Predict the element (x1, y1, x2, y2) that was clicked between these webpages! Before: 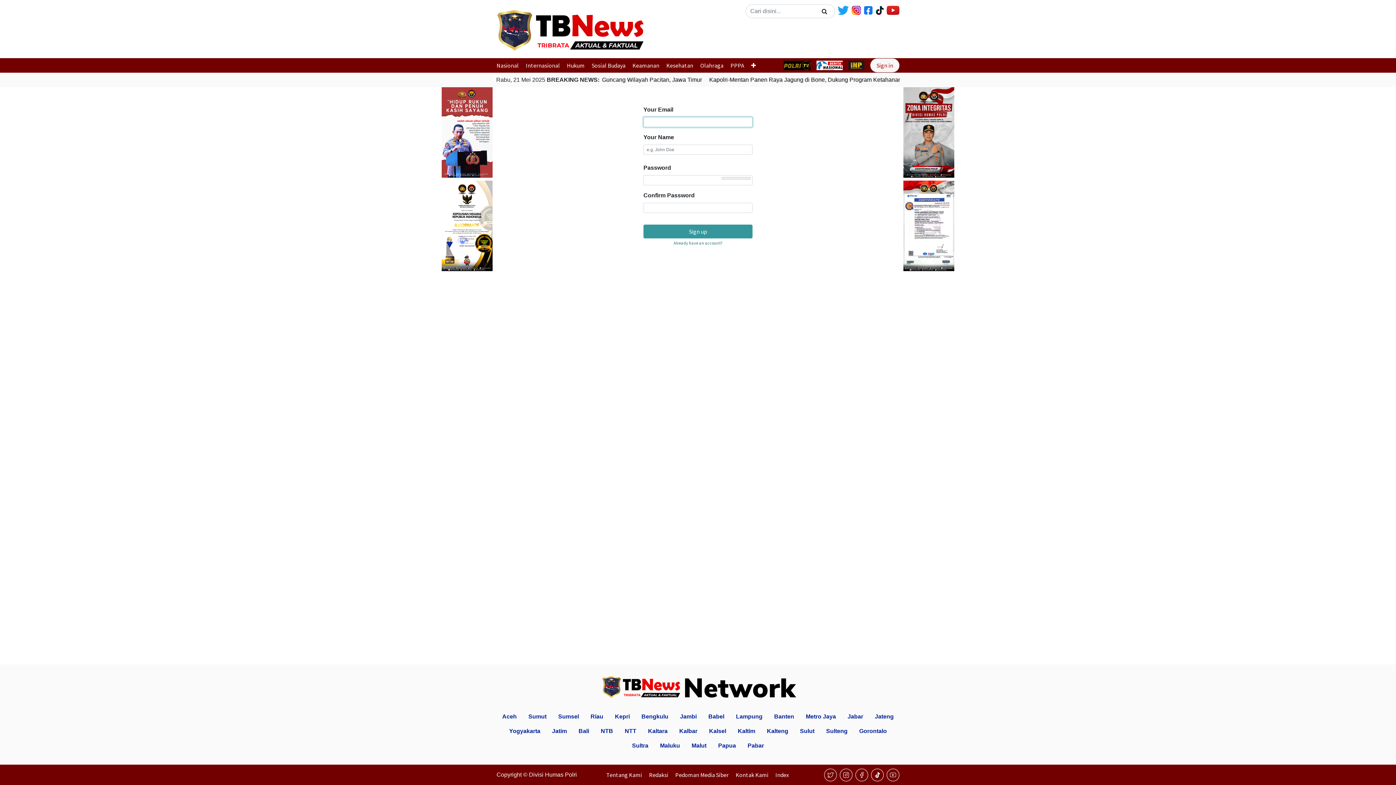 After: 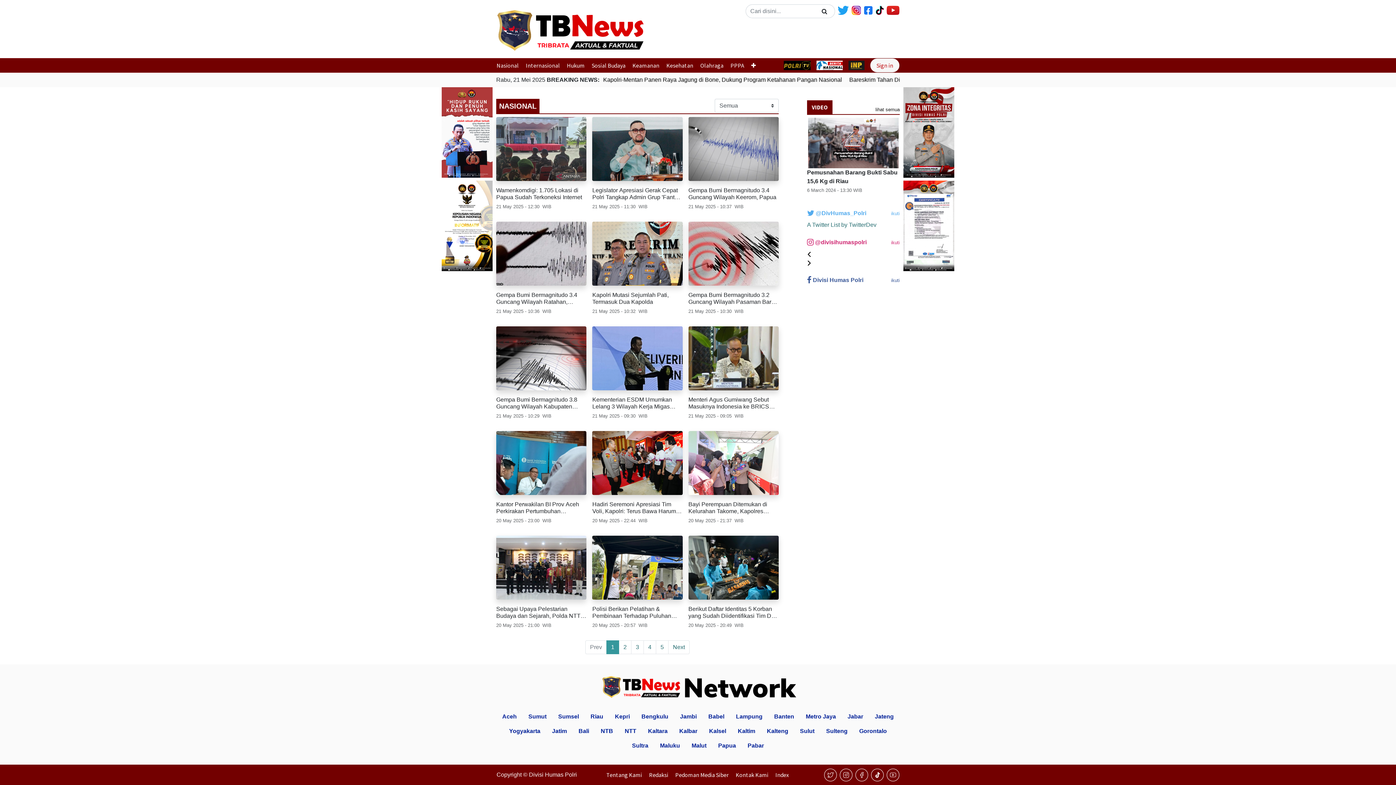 Action: label: Nasional bbox: (496, 58, 522, 72)